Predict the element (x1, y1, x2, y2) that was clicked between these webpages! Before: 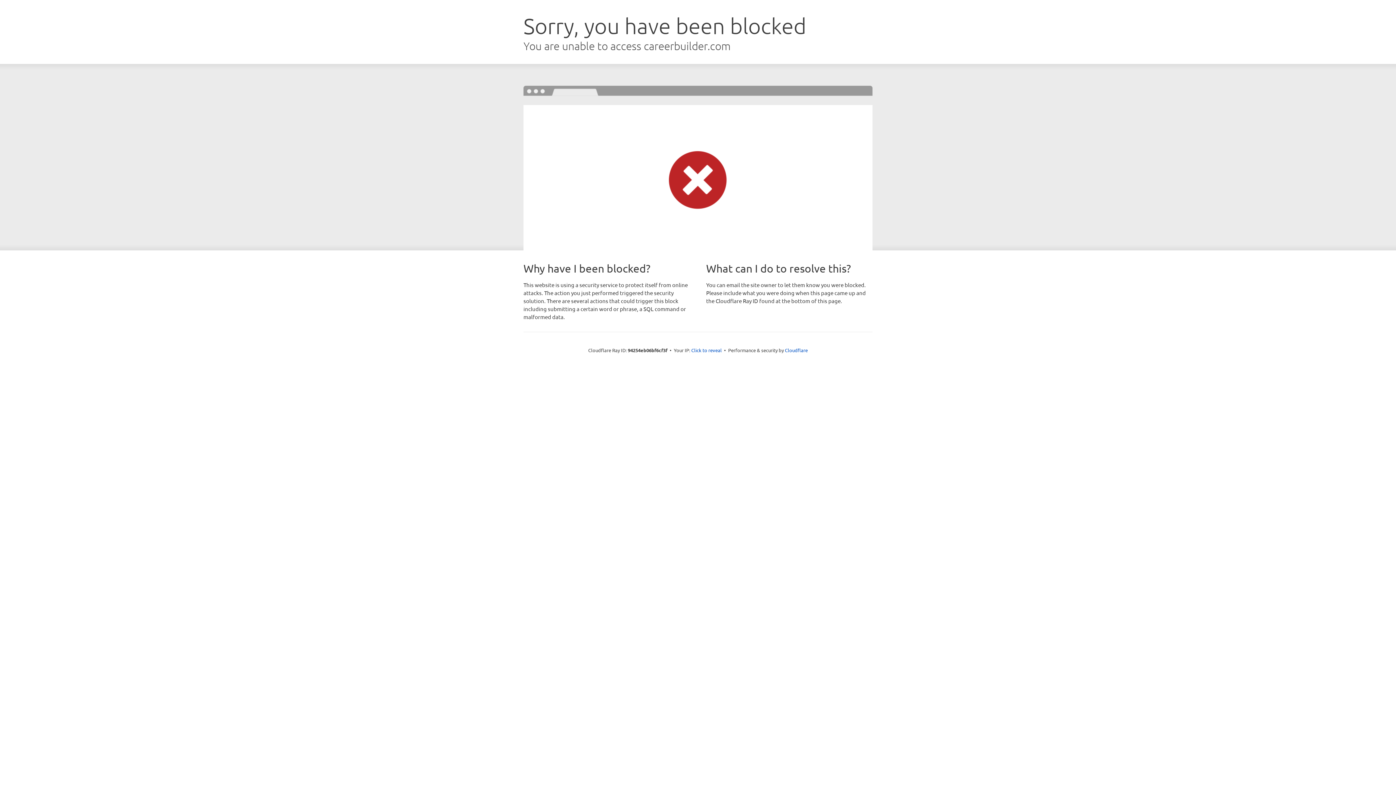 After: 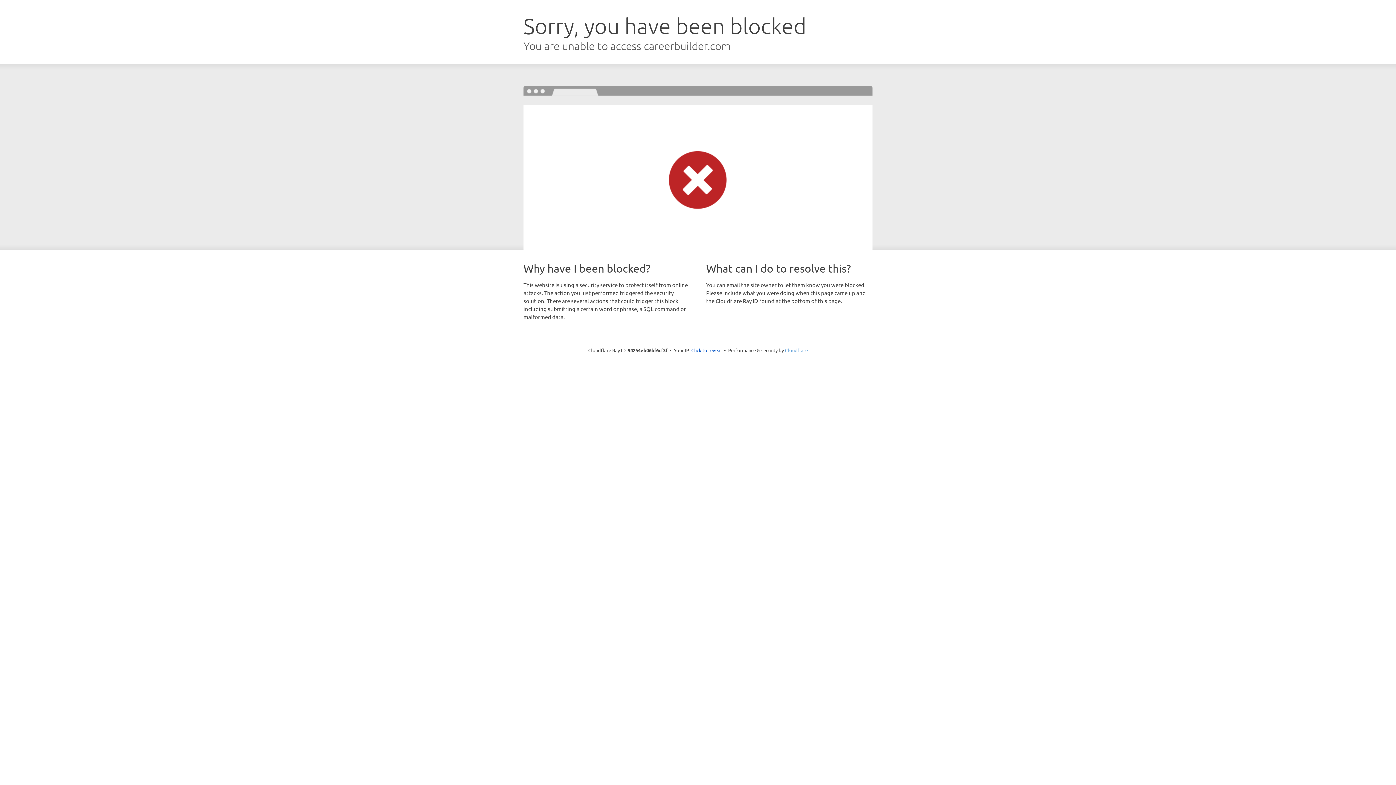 Action: label: Cloudflare bbox: (785, 347, 808, 353)